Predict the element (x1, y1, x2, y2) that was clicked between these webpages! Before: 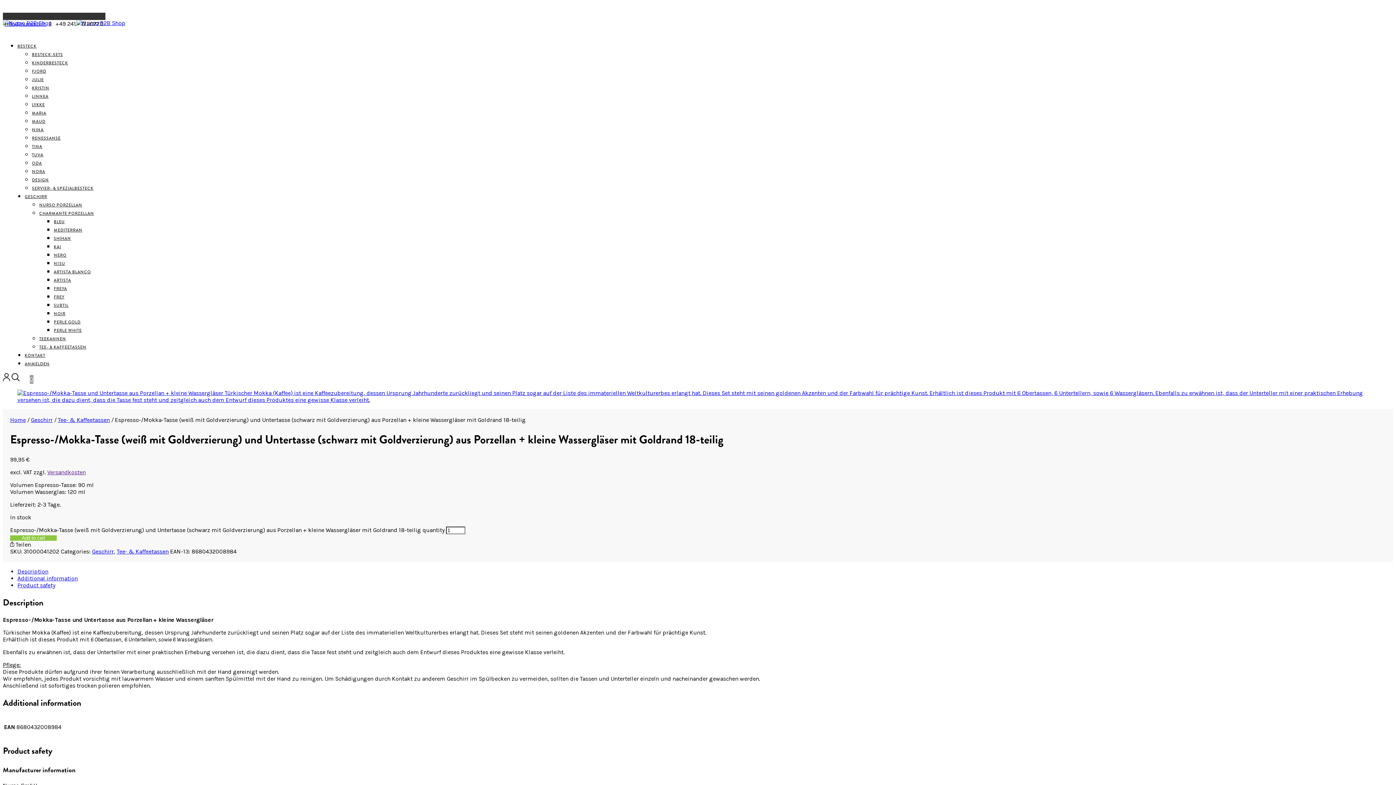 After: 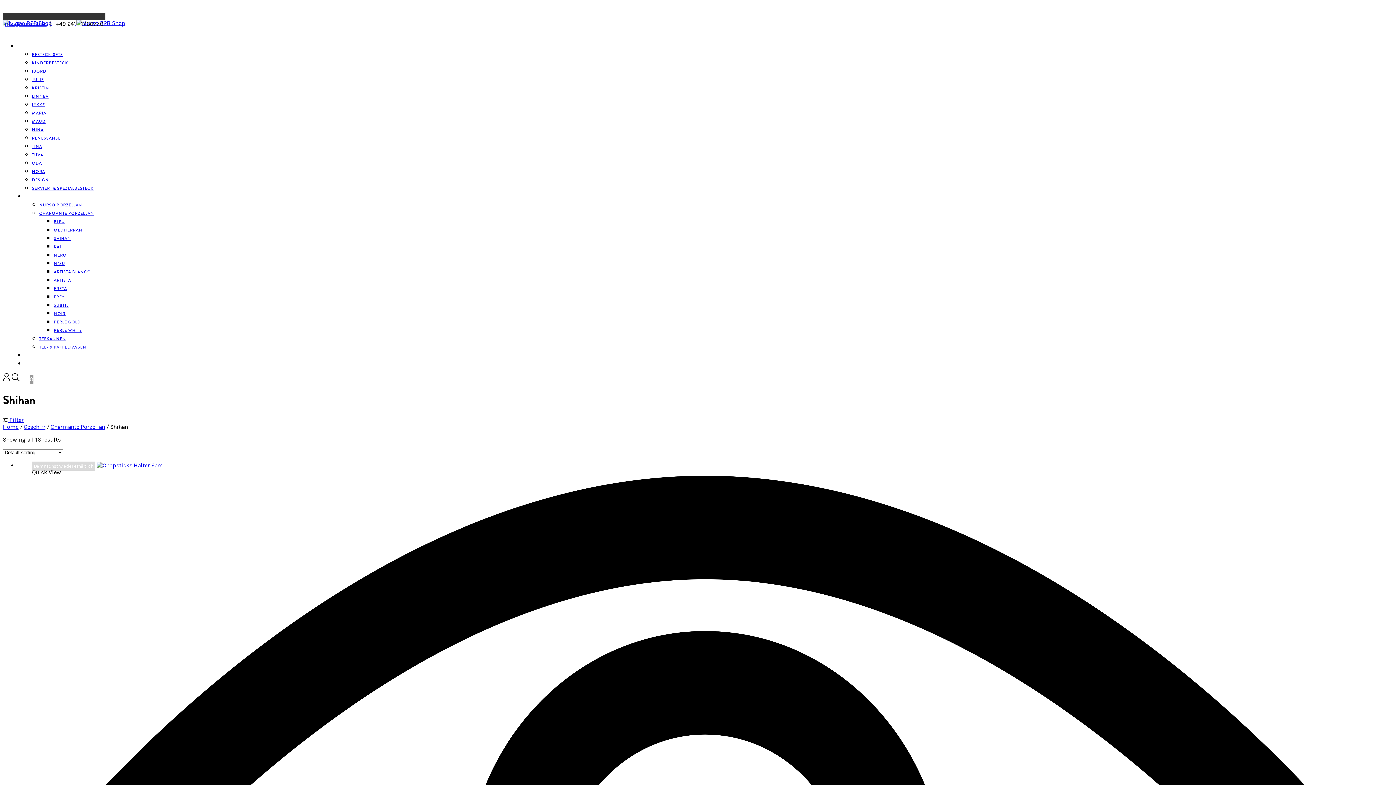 Action: bbox: (53, 230, 71, 246) label: SHIHAN